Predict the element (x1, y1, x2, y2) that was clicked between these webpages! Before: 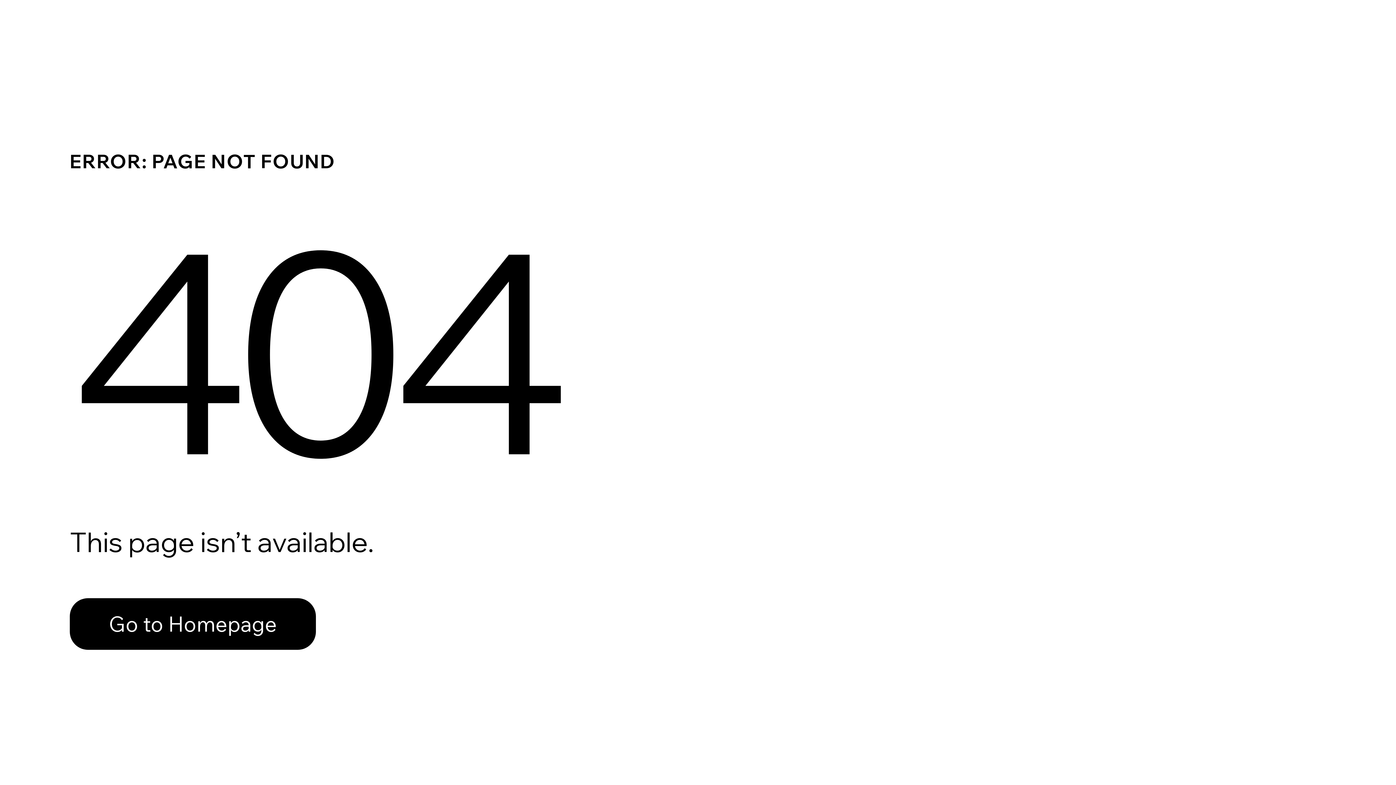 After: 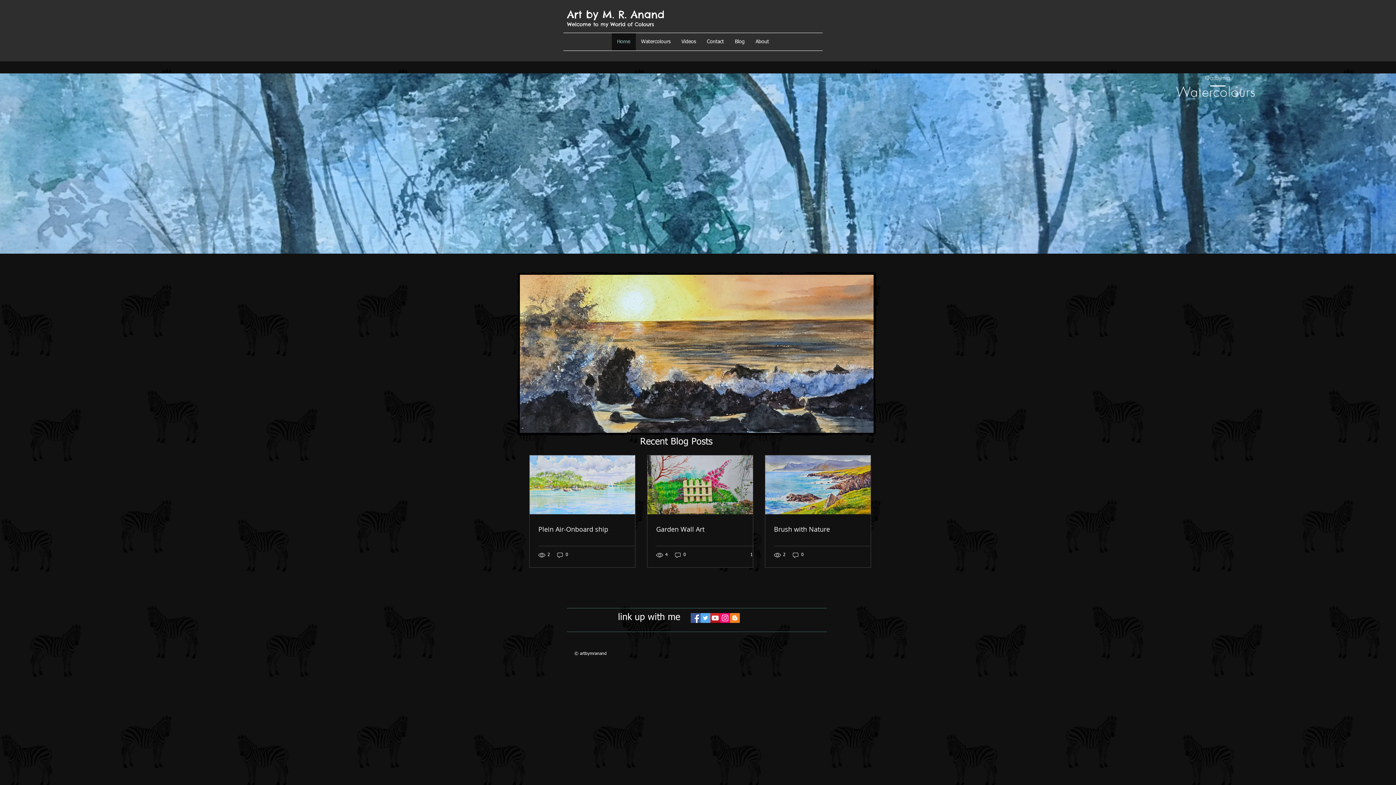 Action: label: Go to Homepage bbox: (69, 598, 316, 650)